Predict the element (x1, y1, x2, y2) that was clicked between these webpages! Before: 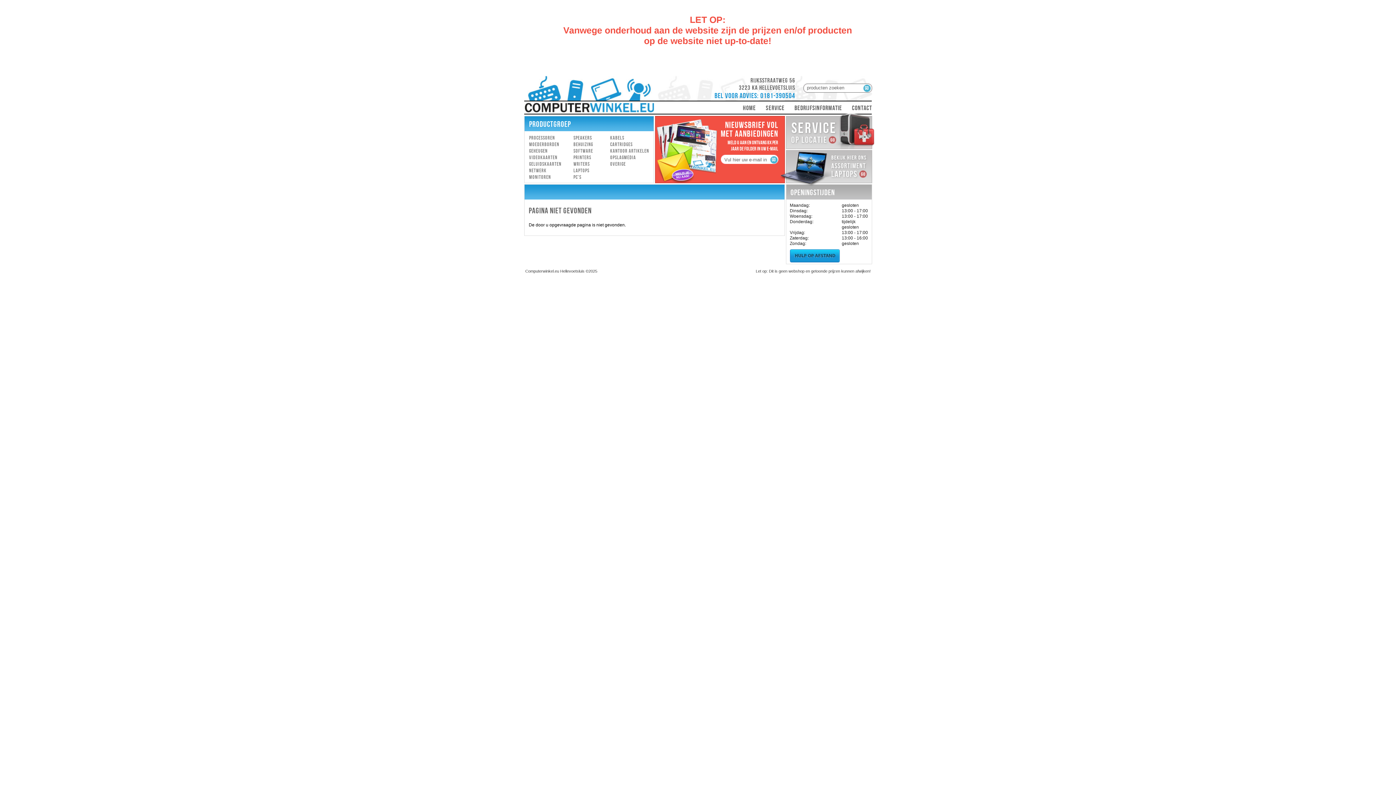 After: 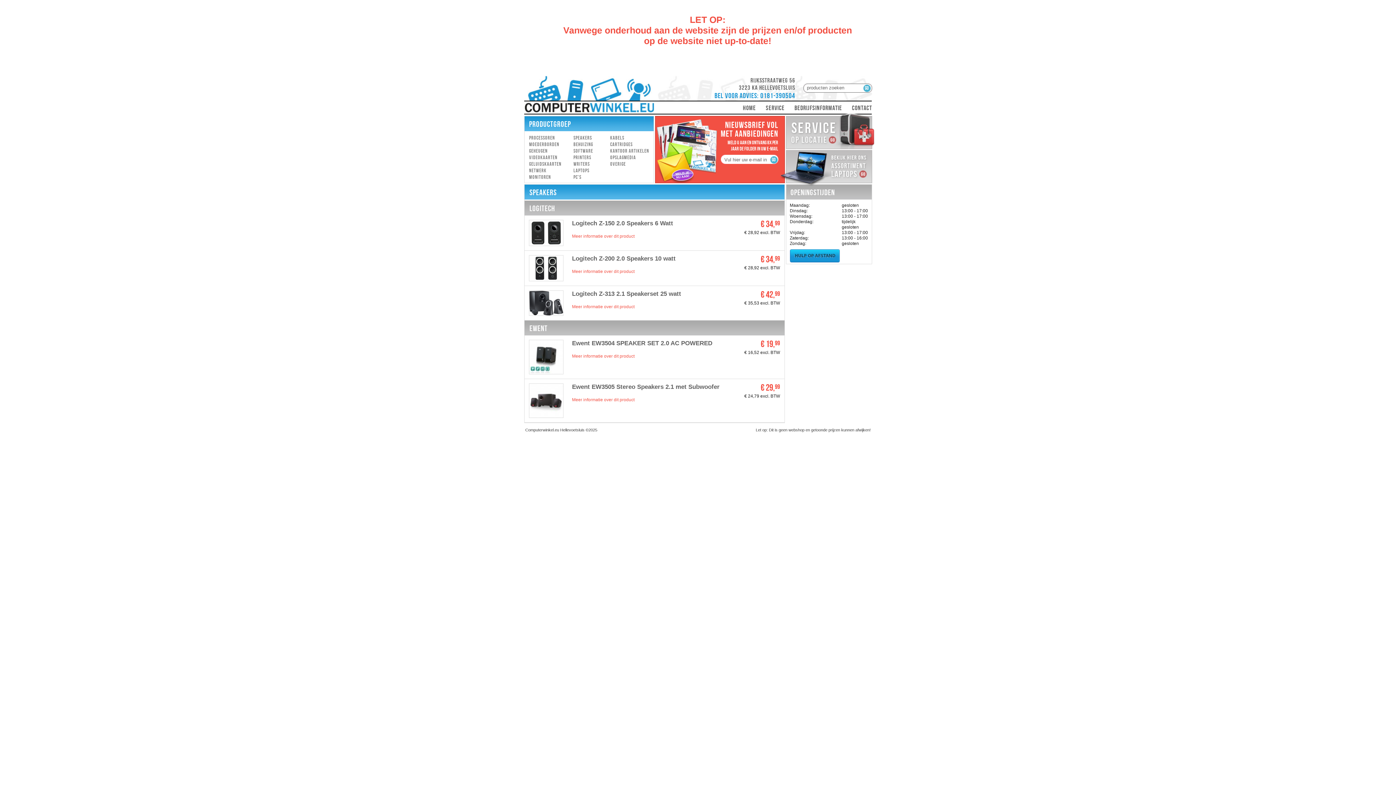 Action: bbox: (573, 134, 592, 141) label: Speakers